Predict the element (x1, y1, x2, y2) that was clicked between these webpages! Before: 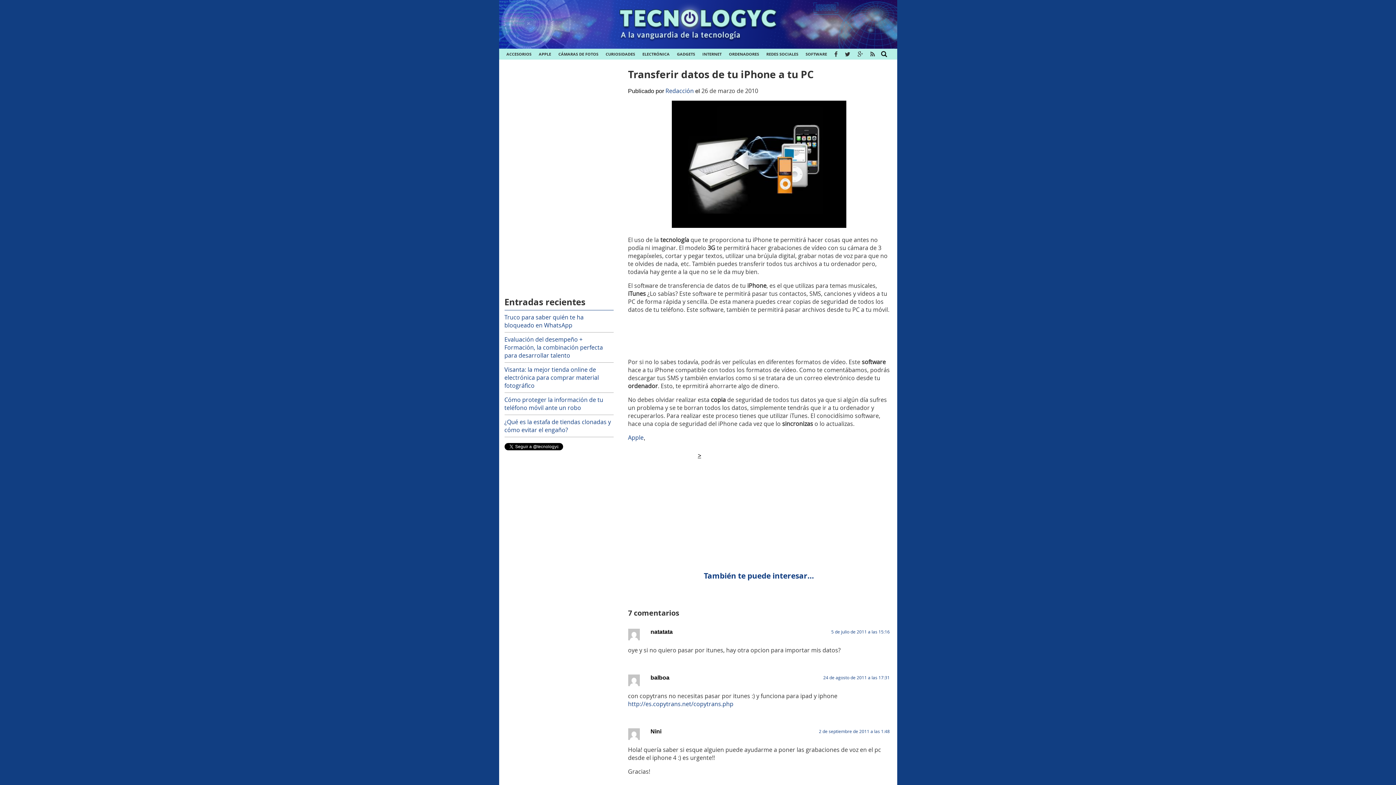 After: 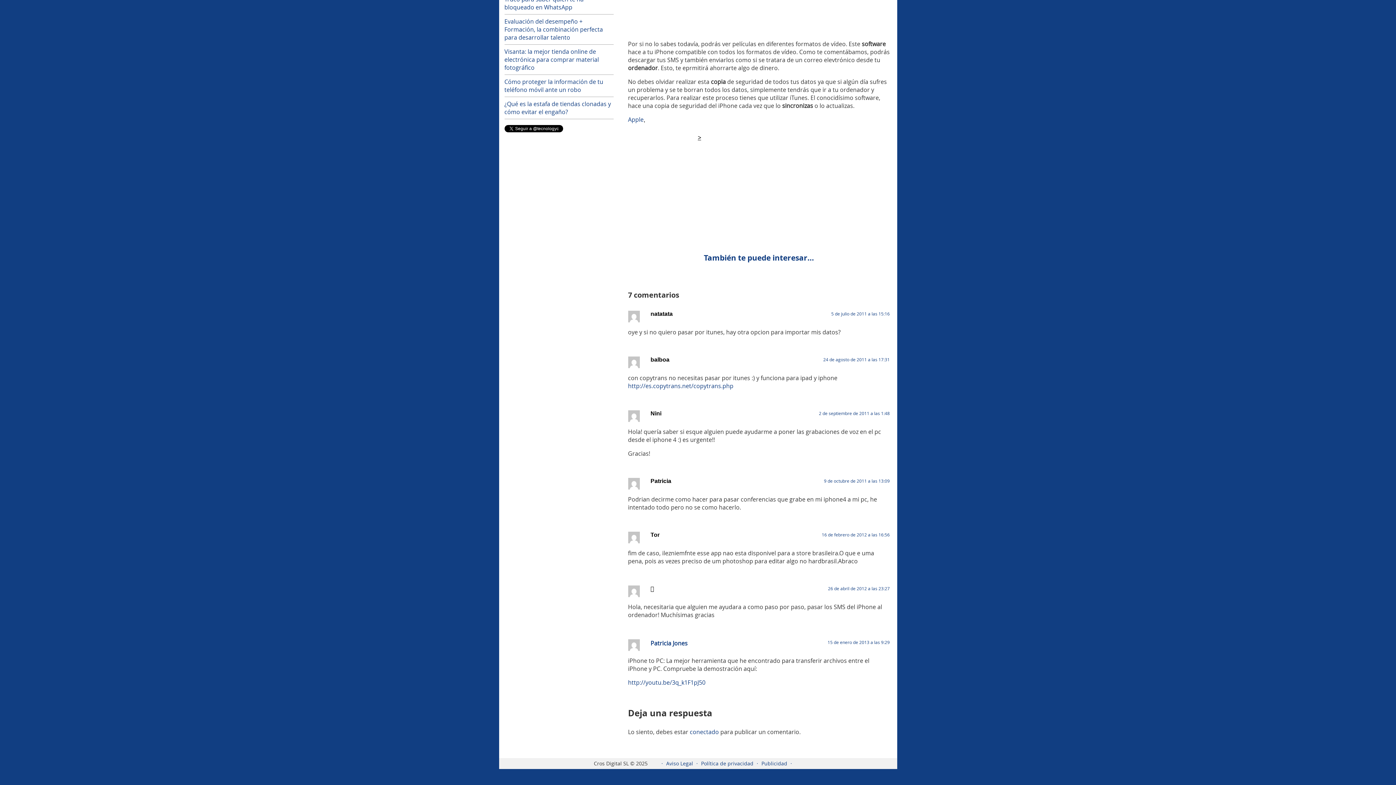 Action: bbox: (819, 728, 890, 734) label: 2 de septiembre de 2011 a las 1:48